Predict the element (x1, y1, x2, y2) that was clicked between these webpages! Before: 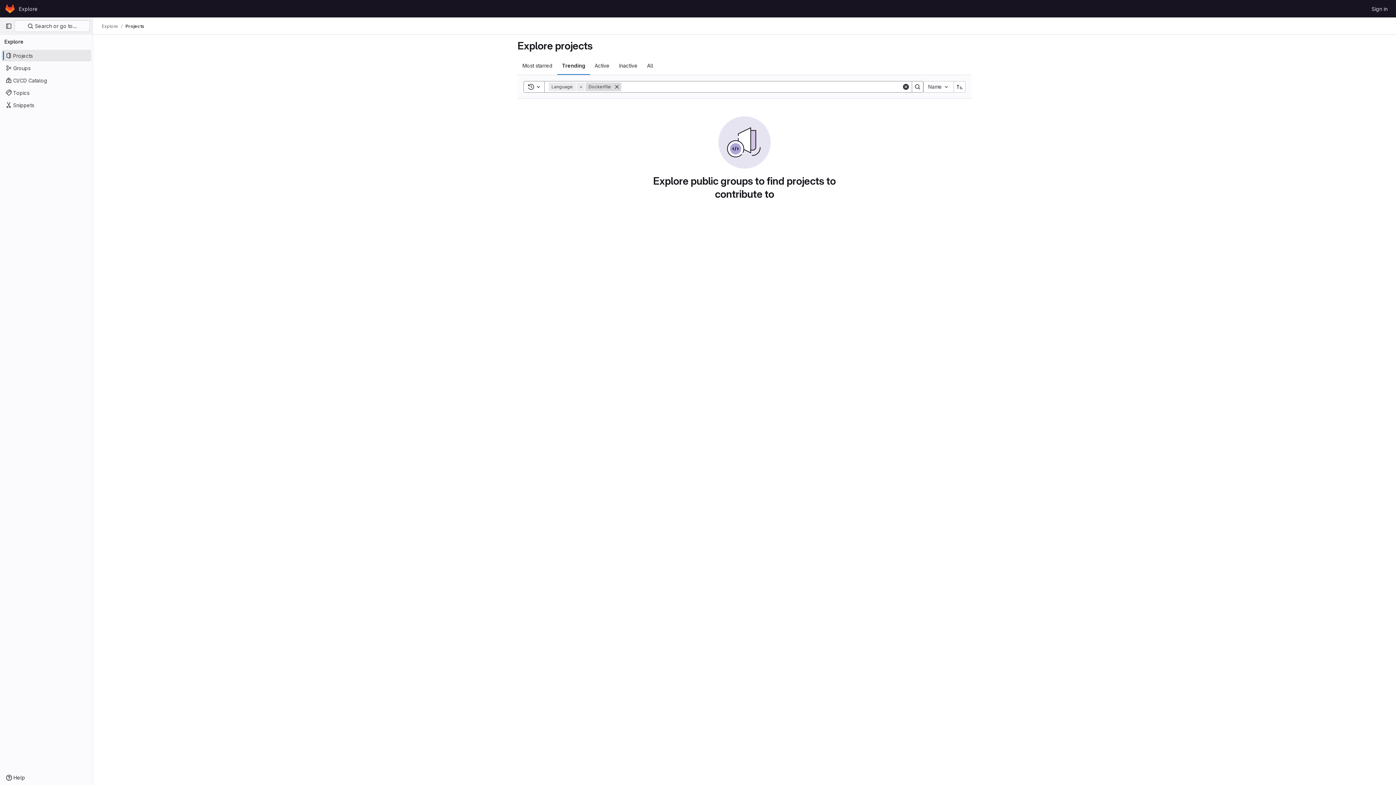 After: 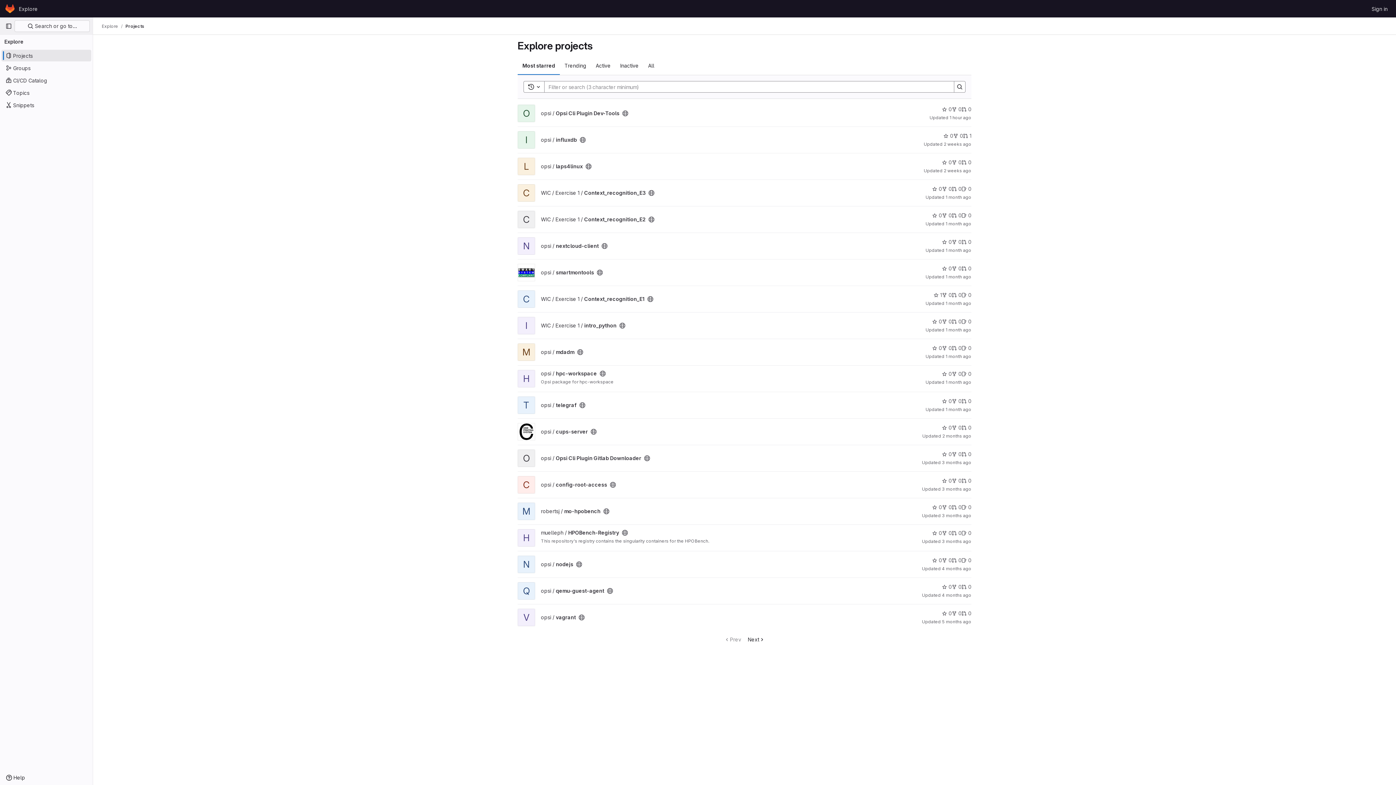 Action: bbox: (101, 23, 118, 29) label: Explore